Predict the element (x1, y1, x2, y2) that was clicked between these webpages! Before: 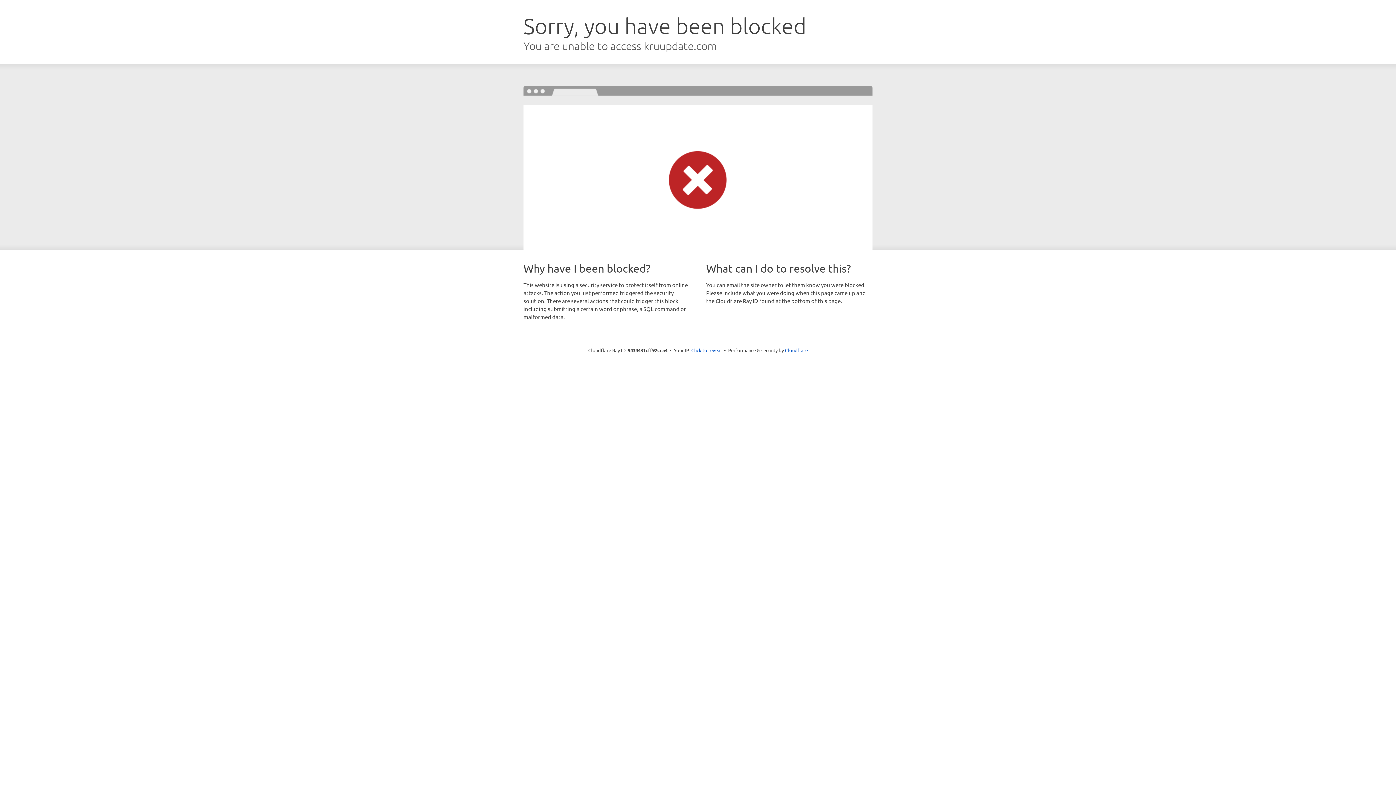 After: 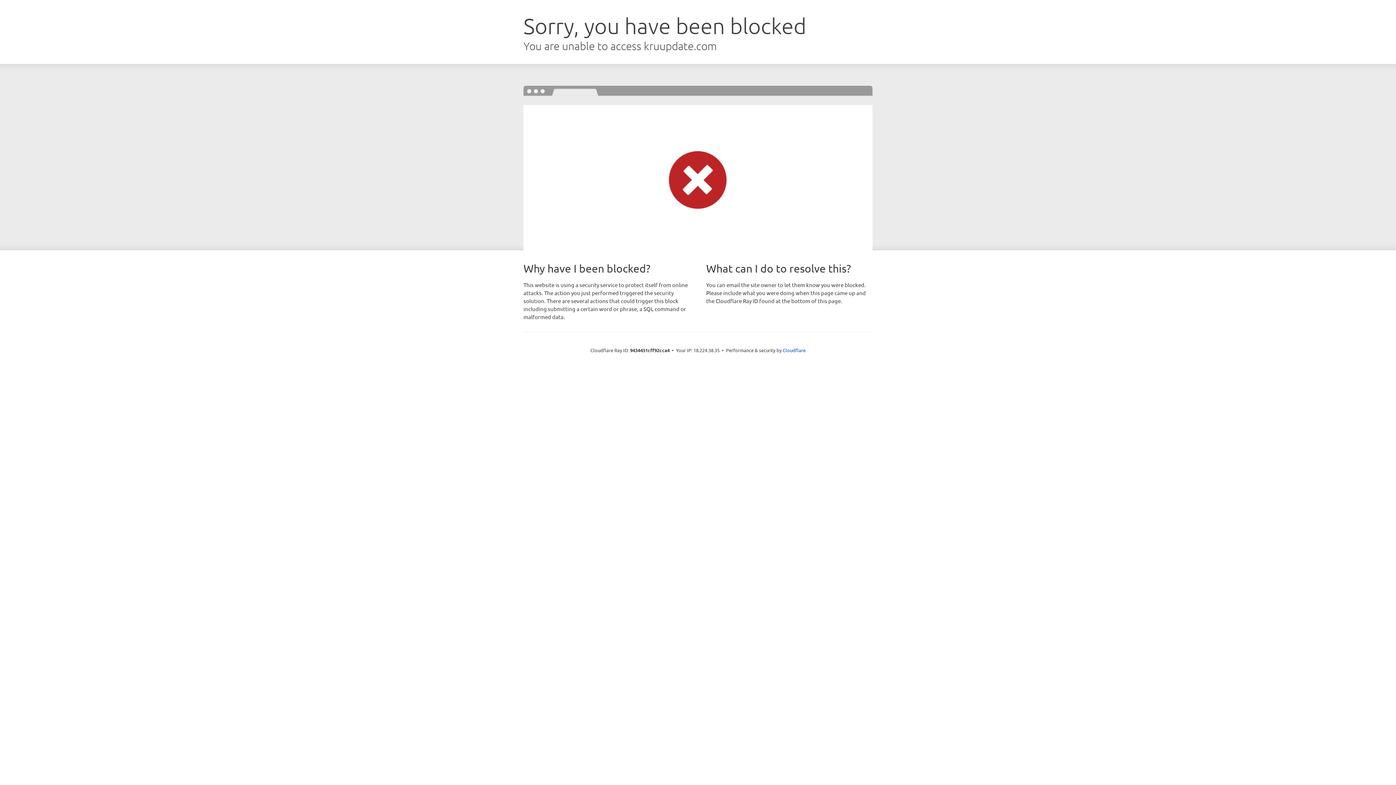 Action: bbox: (691, 346, 722, 353) label: Click to reveal